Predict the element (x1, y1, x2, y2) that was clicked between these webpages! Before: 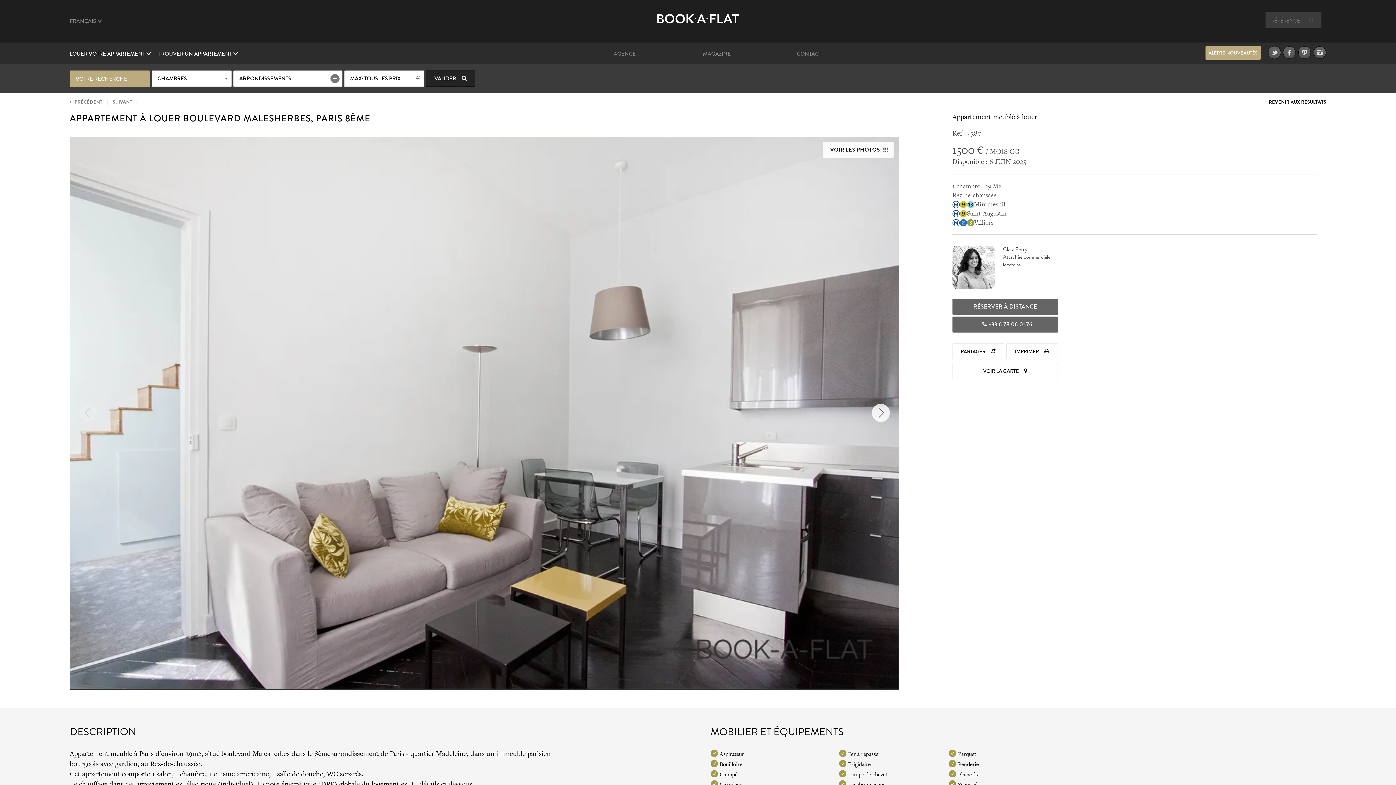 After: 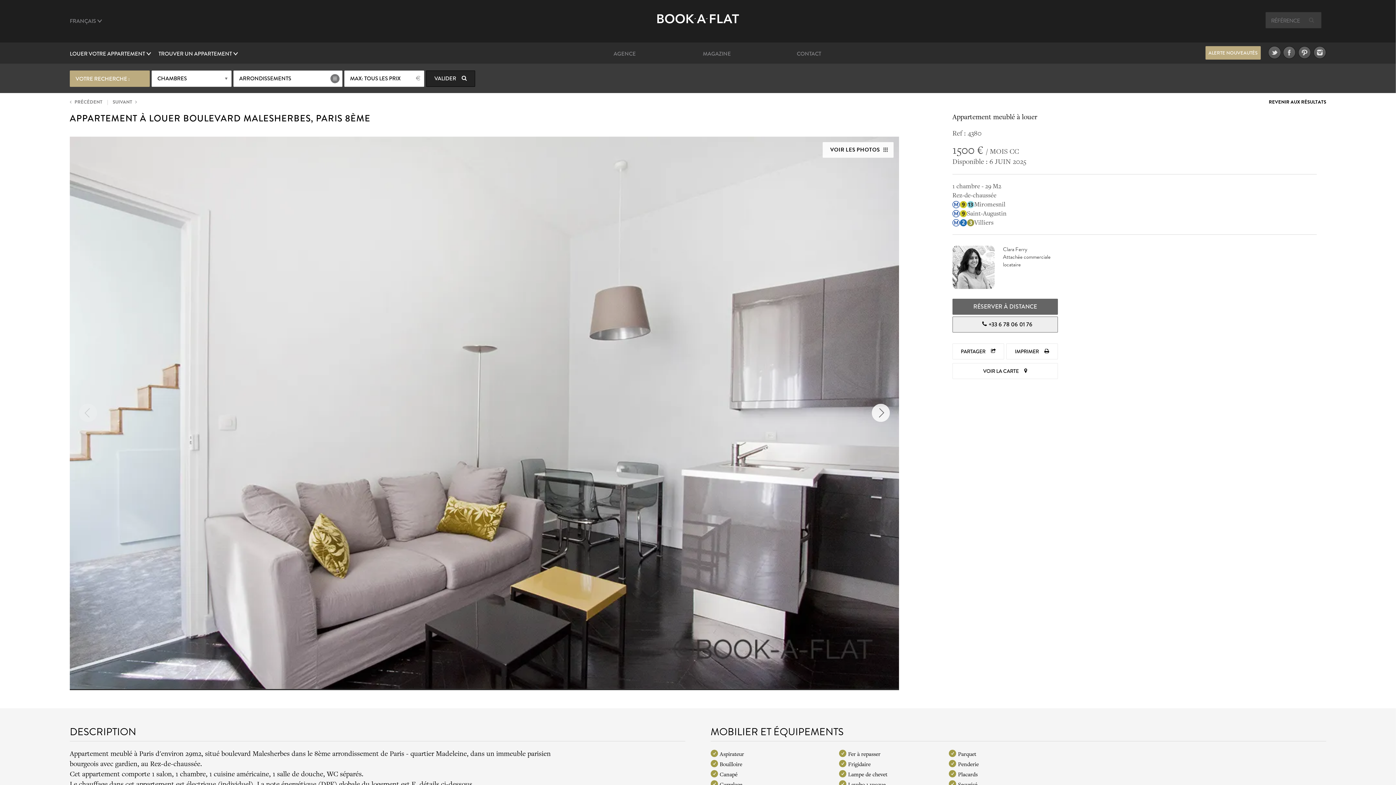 Action: bbox: (952, 316, 1058, 332) label:  +33 6 78 06 01 76